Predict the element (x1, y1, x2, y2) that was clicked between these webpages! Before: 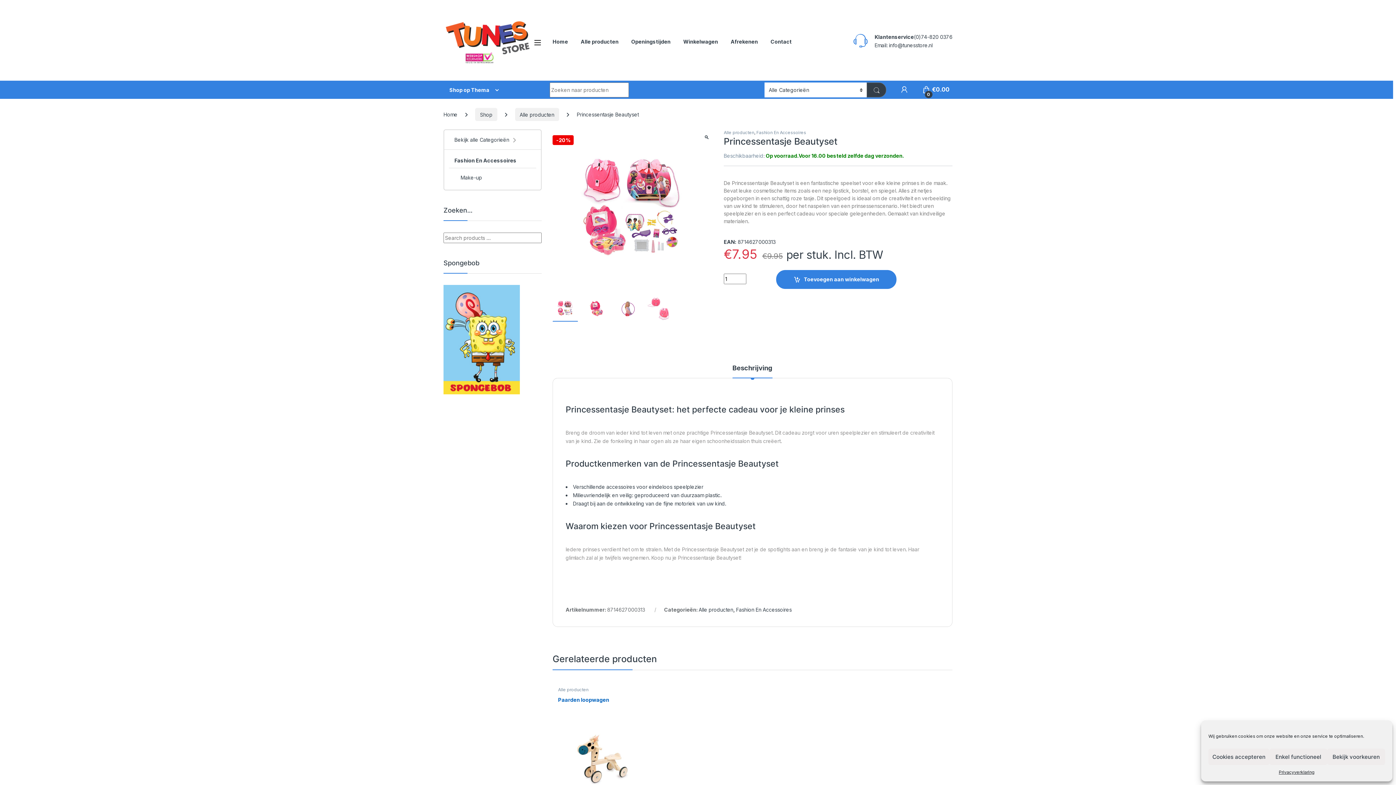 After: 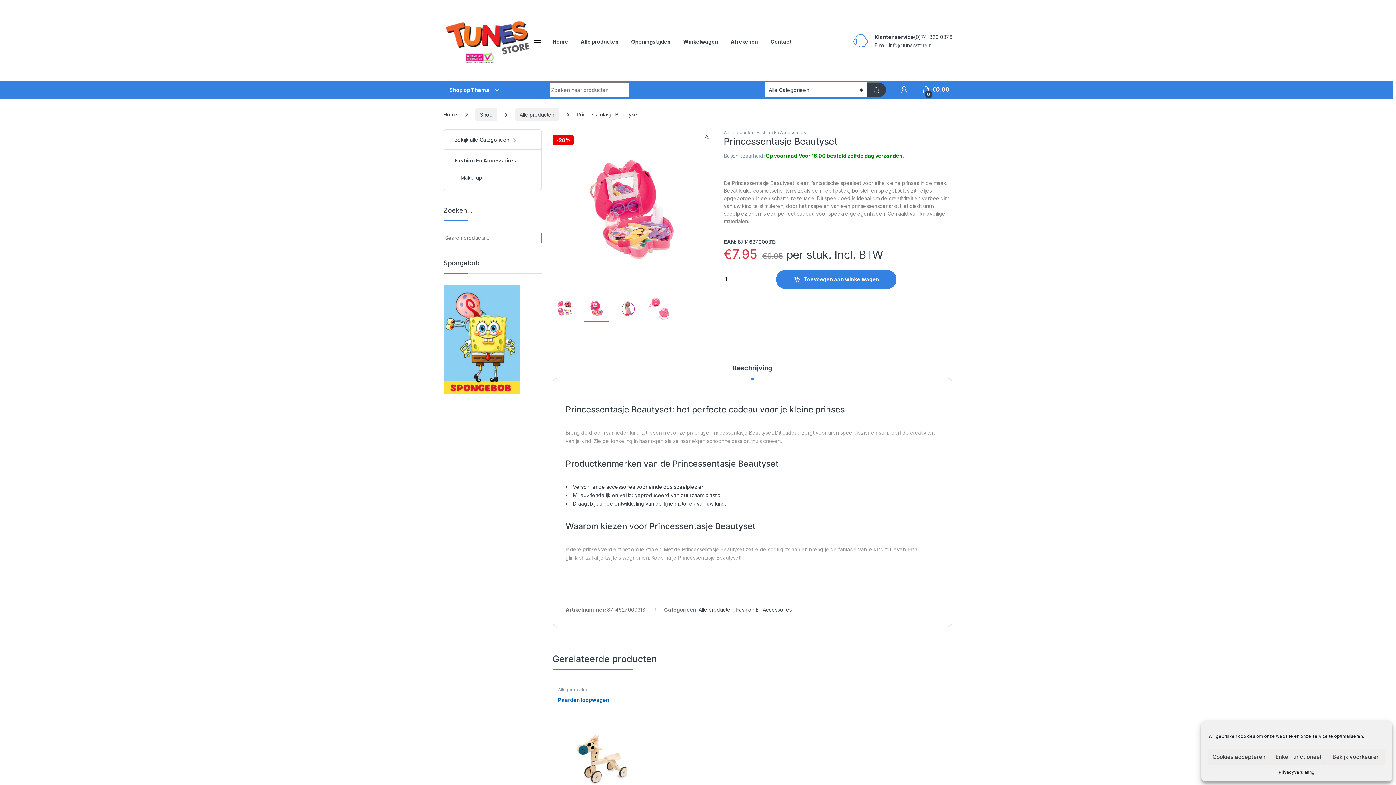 Action: bbox: (584, 304, 609, 311)